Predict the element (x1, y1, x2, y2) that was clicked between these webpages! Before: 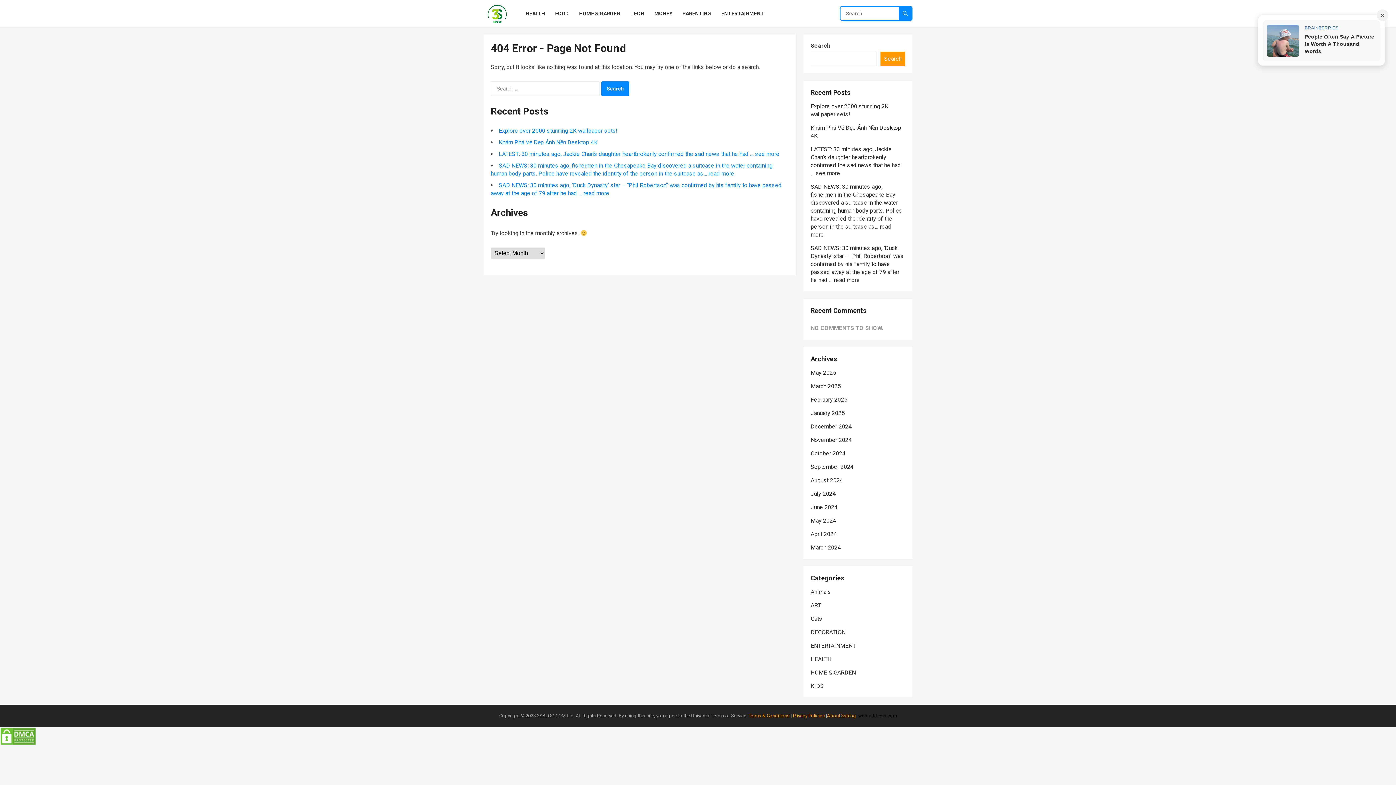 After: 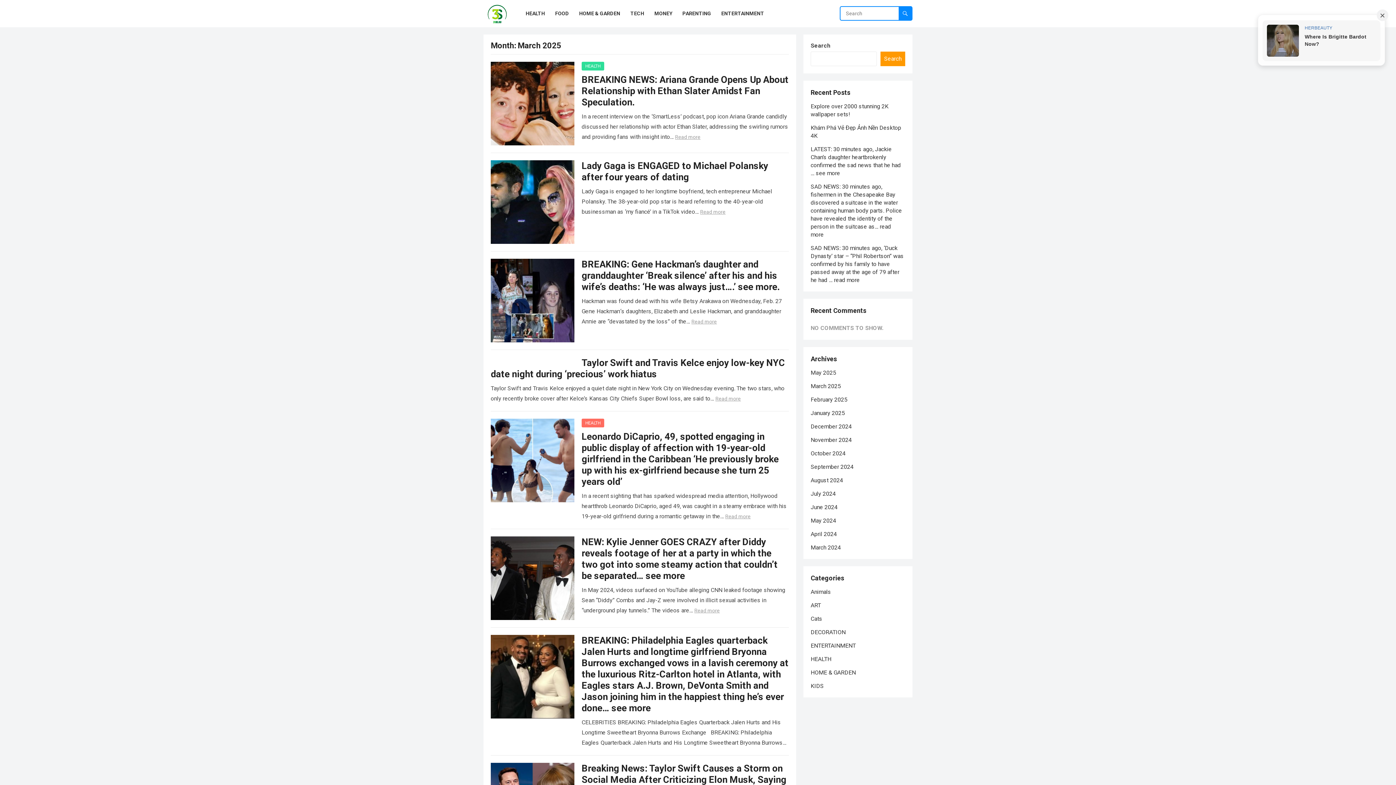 Action: label: March 2025 bbox: (810, 382, 841, 389)